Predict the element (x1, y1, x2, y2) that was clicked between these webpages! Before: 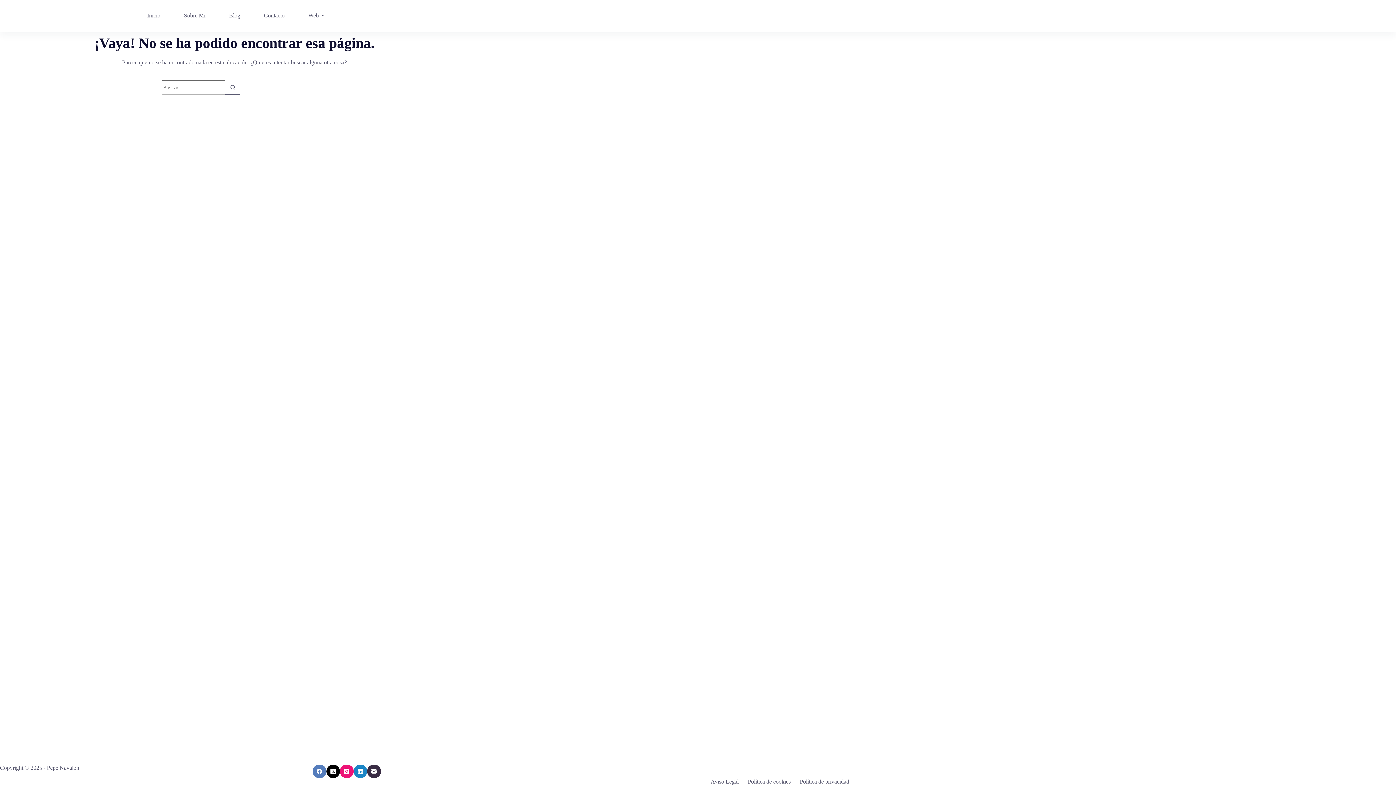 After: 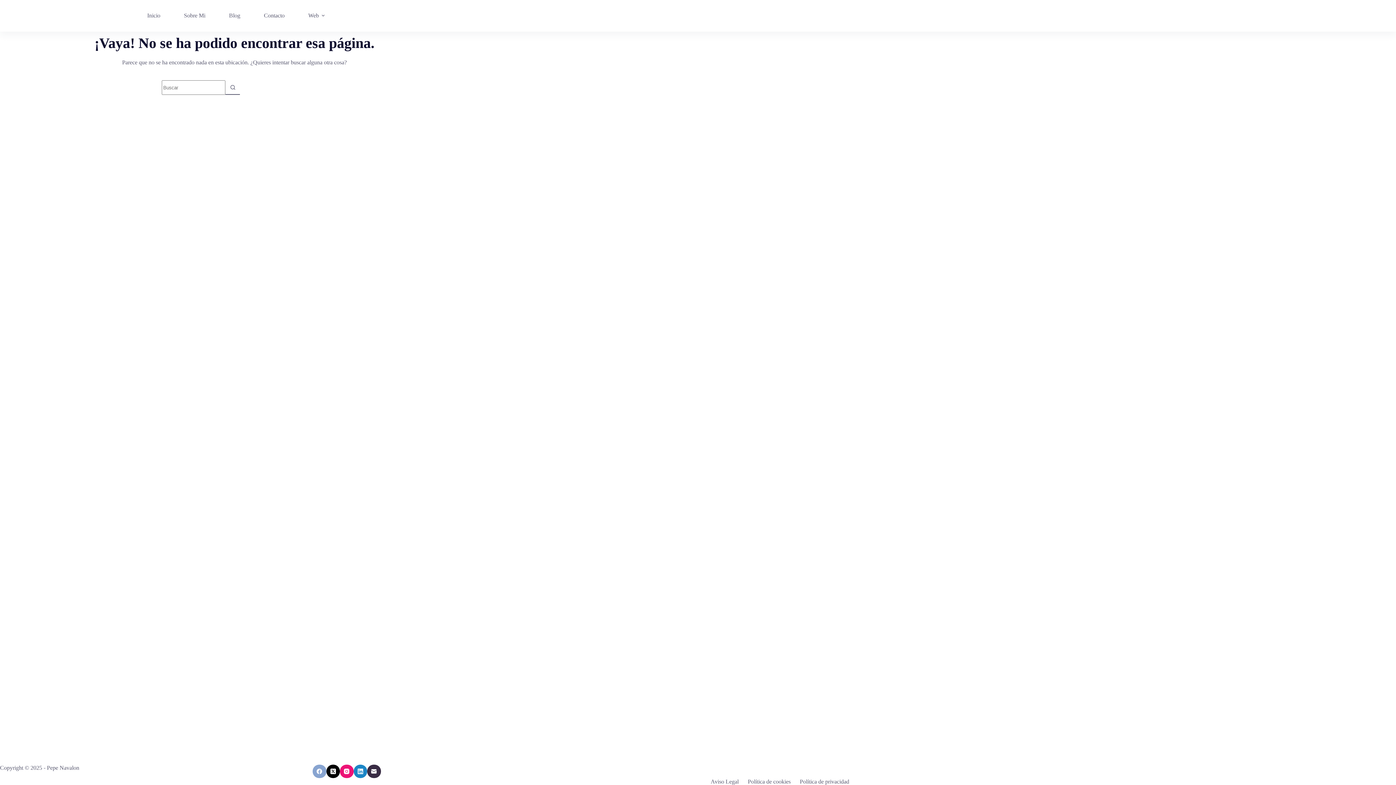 Action: bbox: (312, 764, 326, 778) label: Facebook